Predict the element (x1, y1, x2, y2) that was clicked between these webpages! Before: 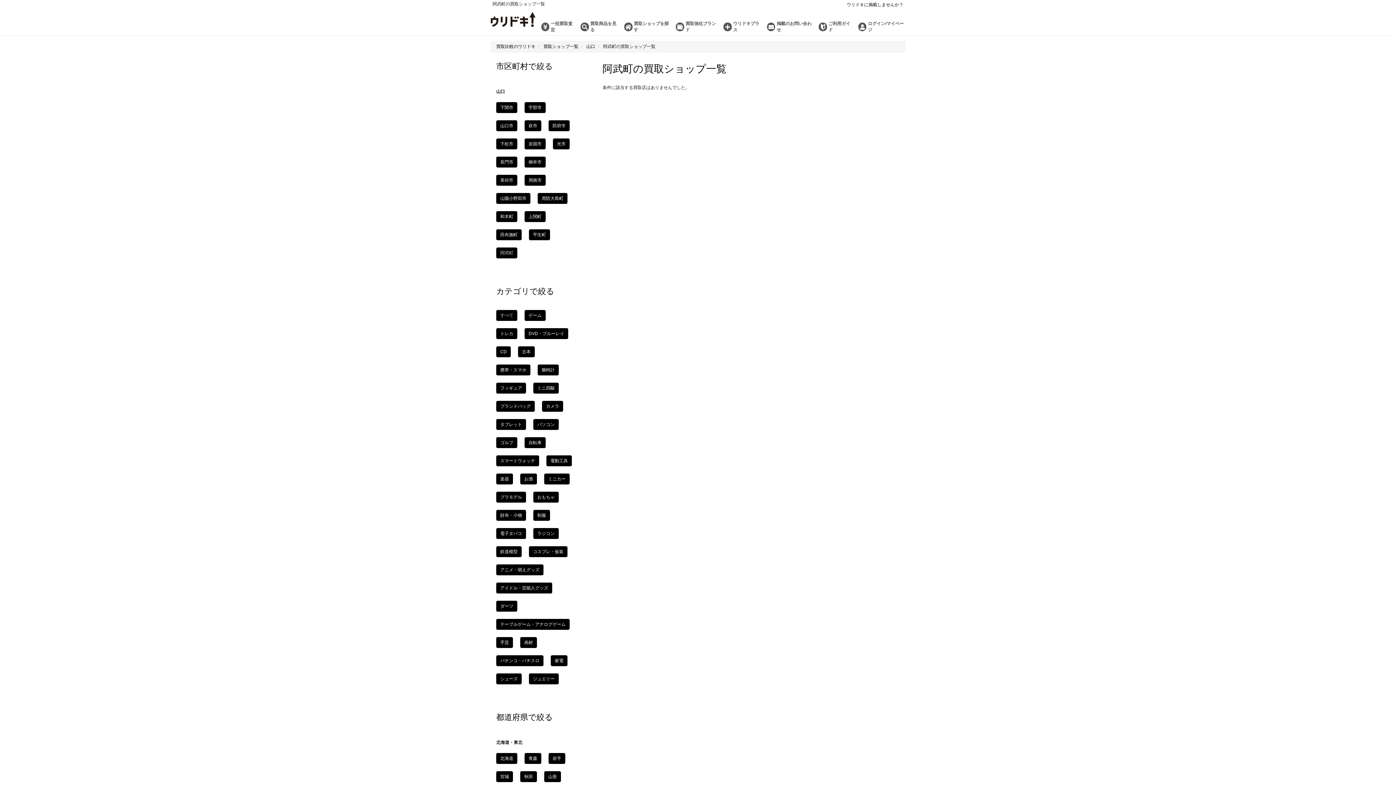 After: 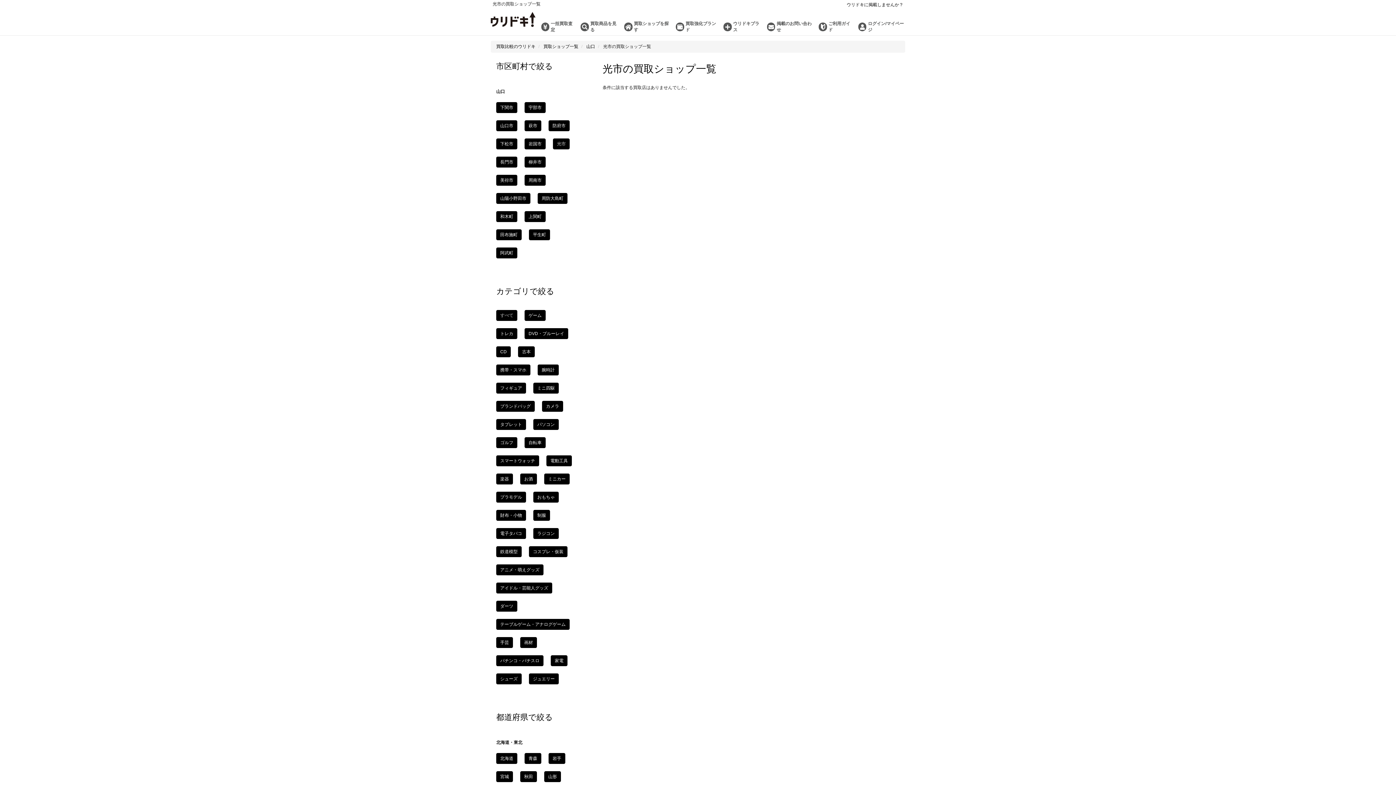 Action: label: 光市 bbox: (557, 141, 565, 146)